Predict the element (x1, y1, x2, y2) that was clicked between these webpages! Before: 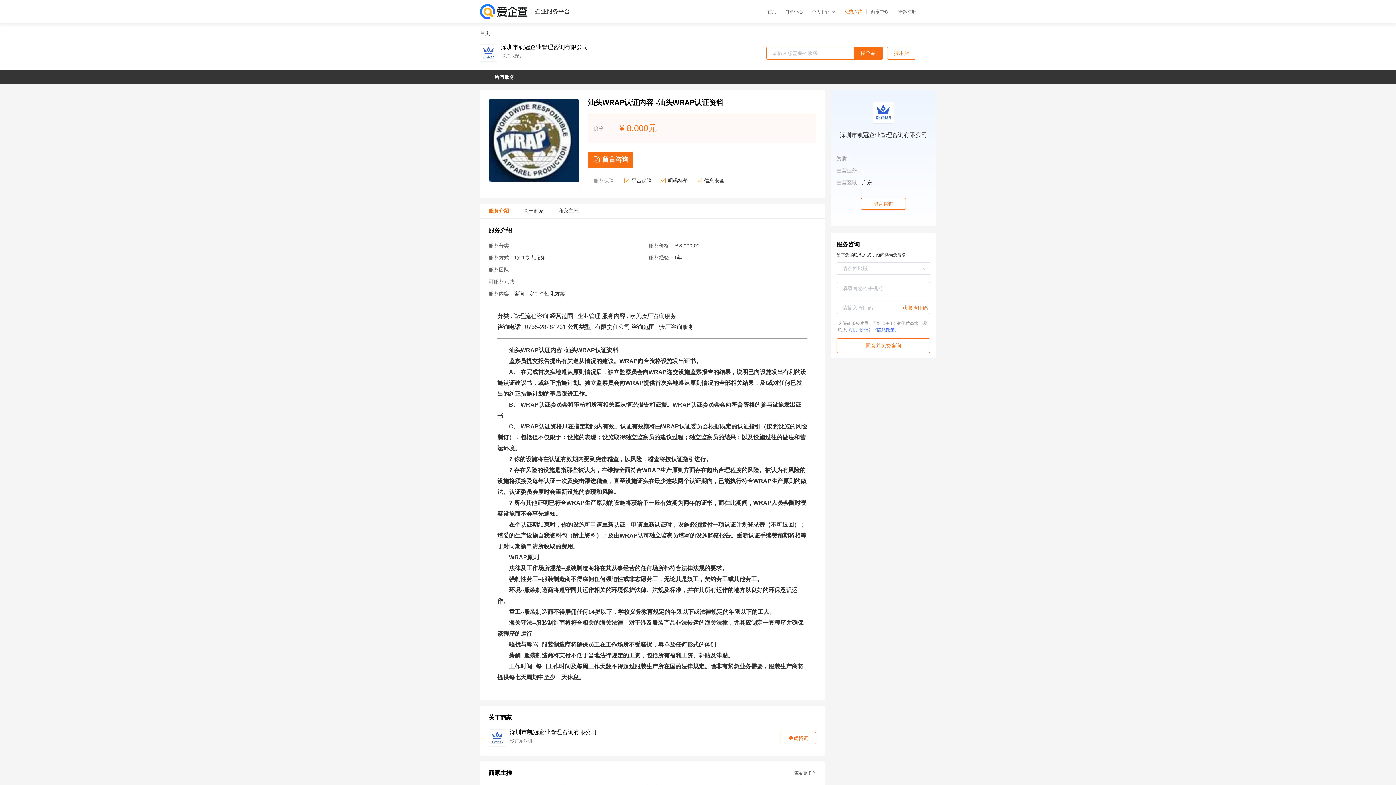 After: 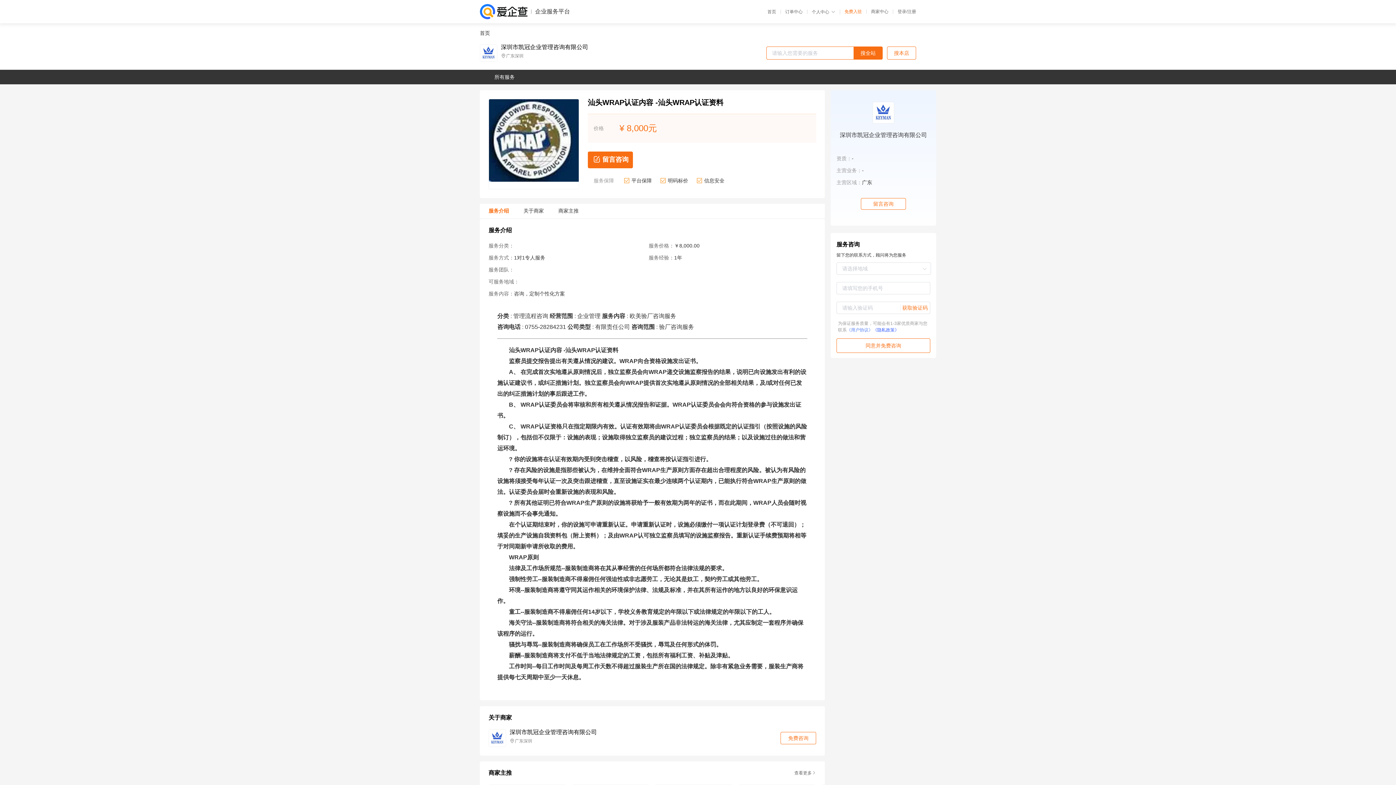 Action: label: 《用户协议》 bbox: (846, 327, 873, 332)